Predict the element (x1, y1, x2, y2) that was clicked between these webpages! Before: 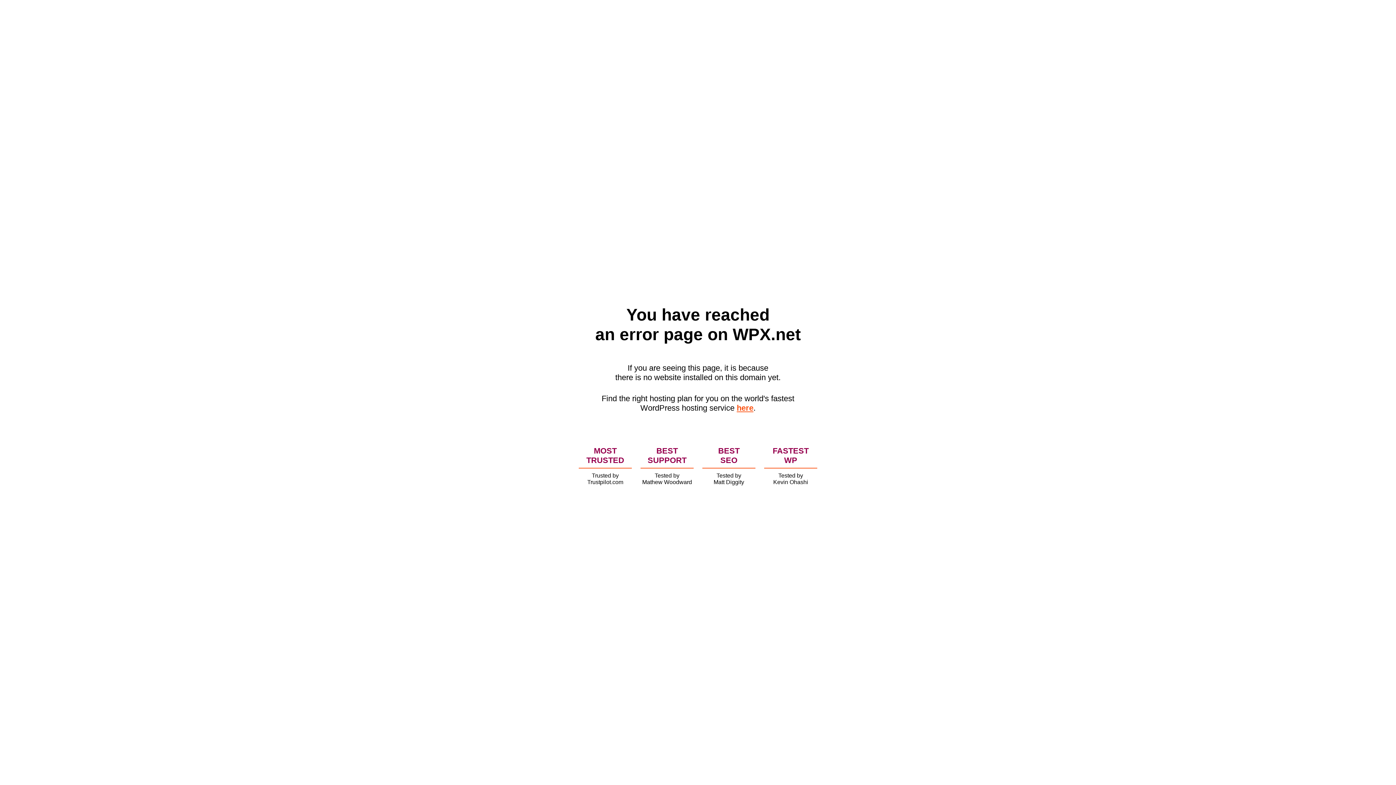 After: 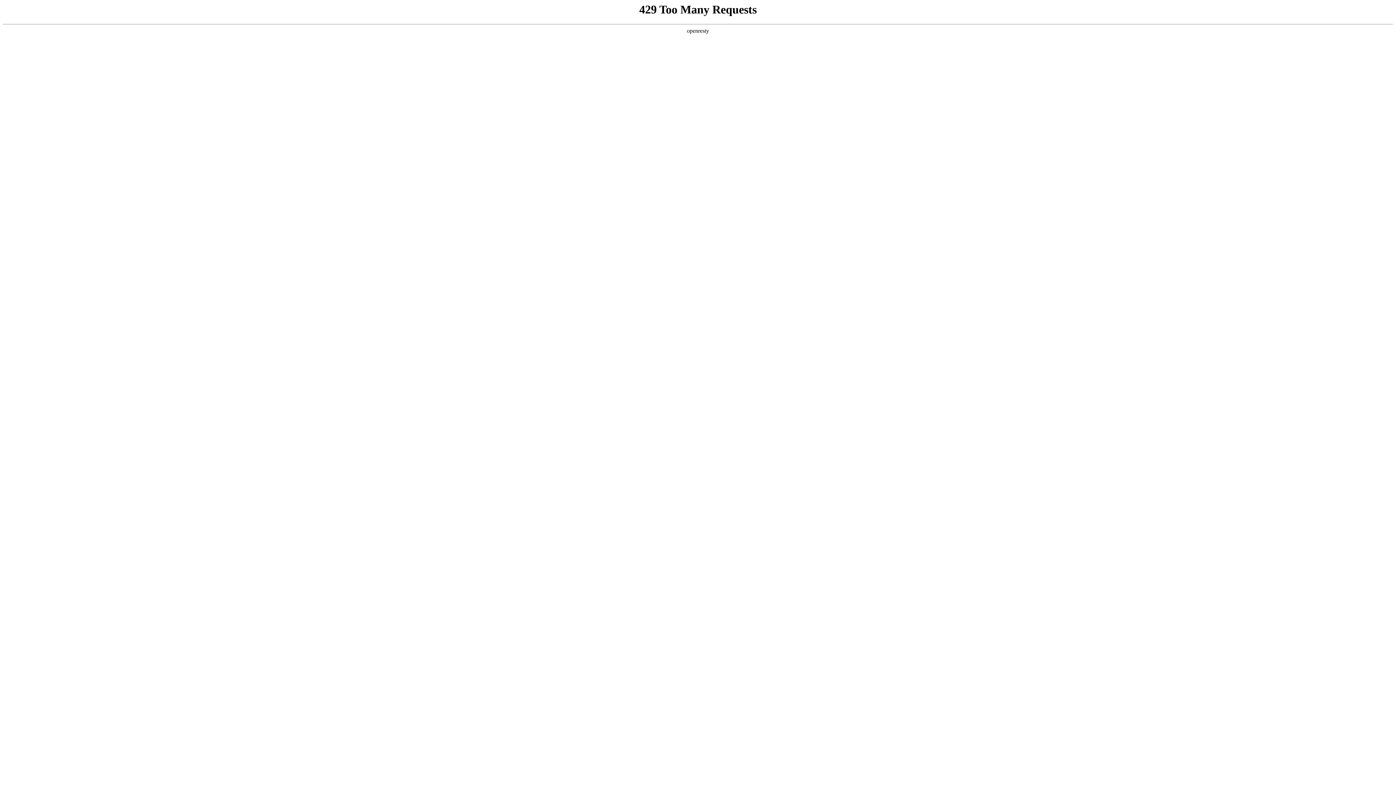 Action: bbox: (736, 403, 753, 412) label: here